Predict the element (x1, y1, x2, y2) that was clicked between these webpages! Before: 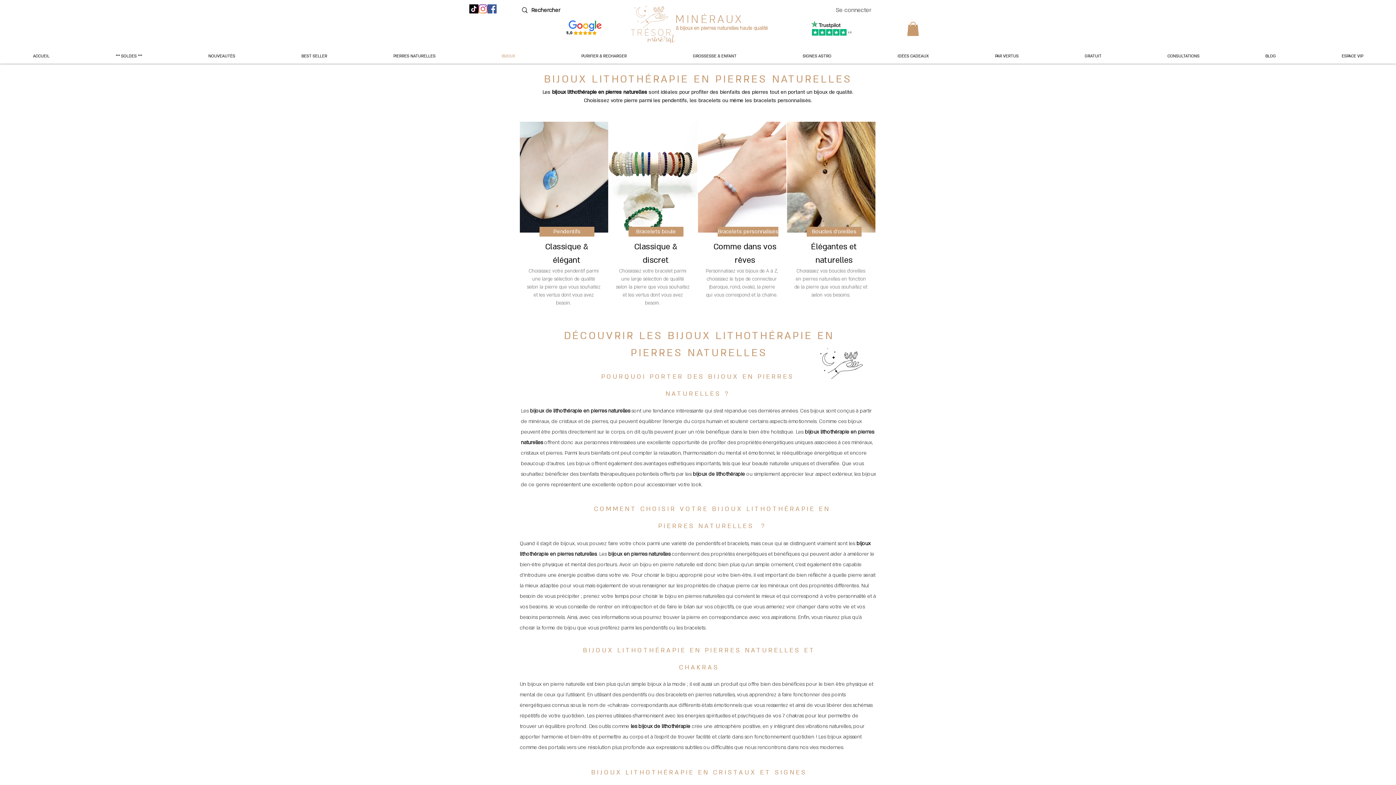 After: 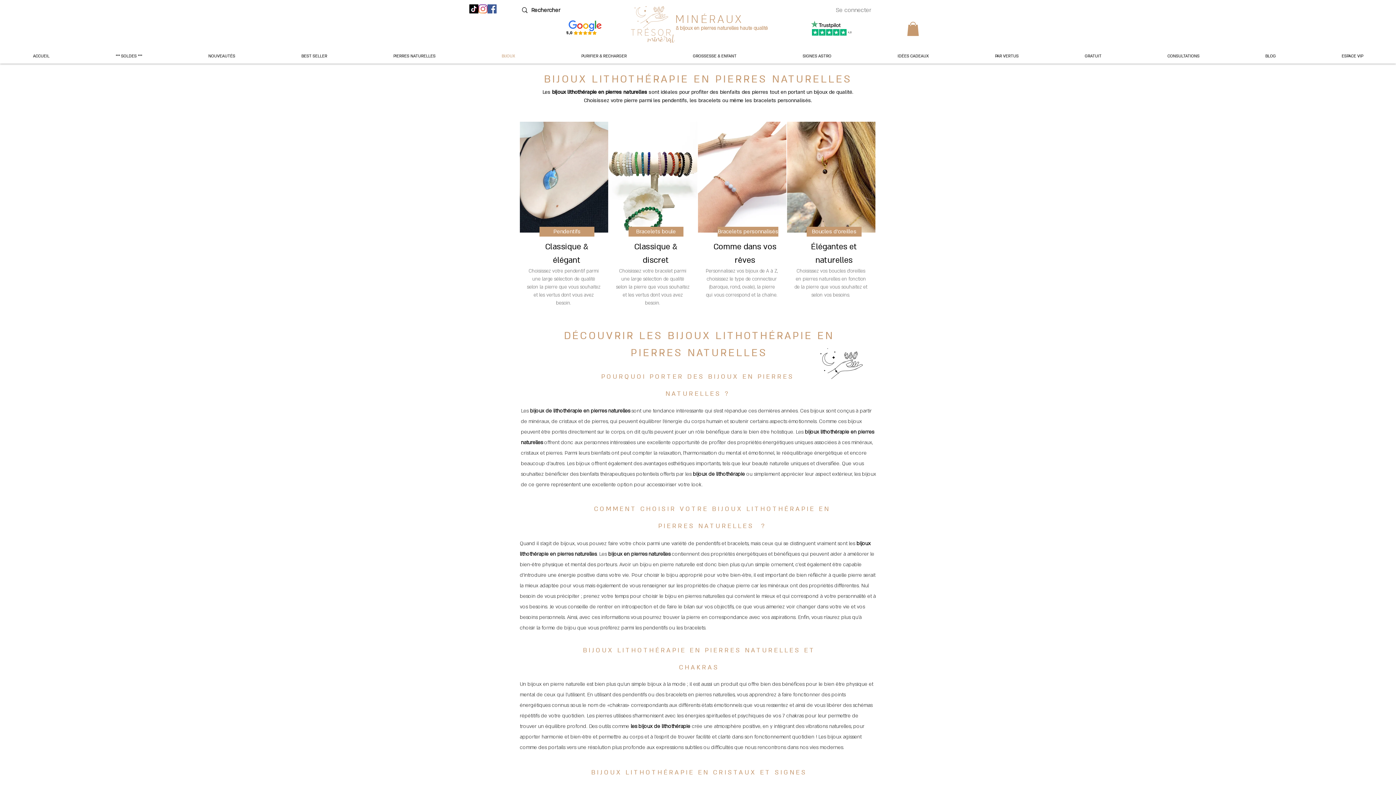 Action: bbox: (830, 4, 876, 15) label: Se connecter